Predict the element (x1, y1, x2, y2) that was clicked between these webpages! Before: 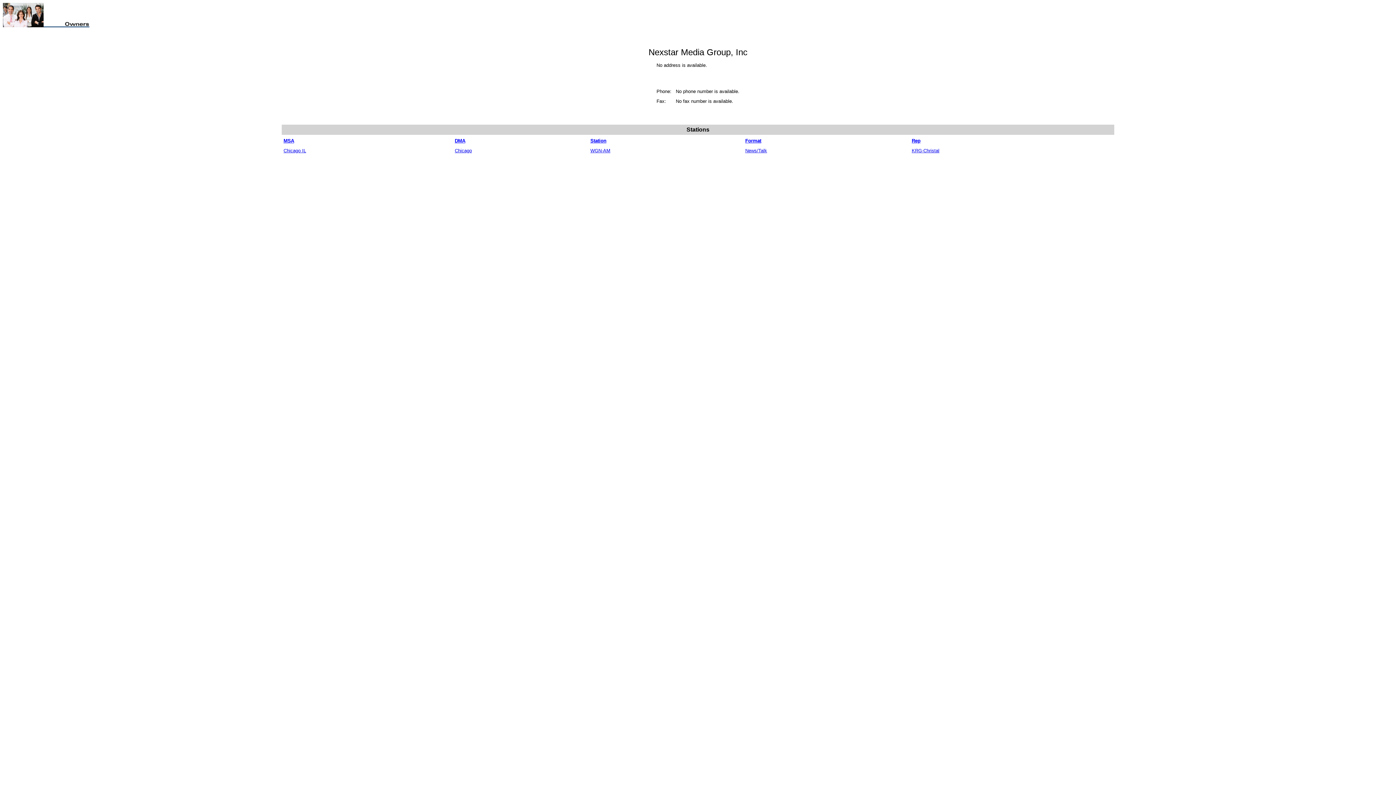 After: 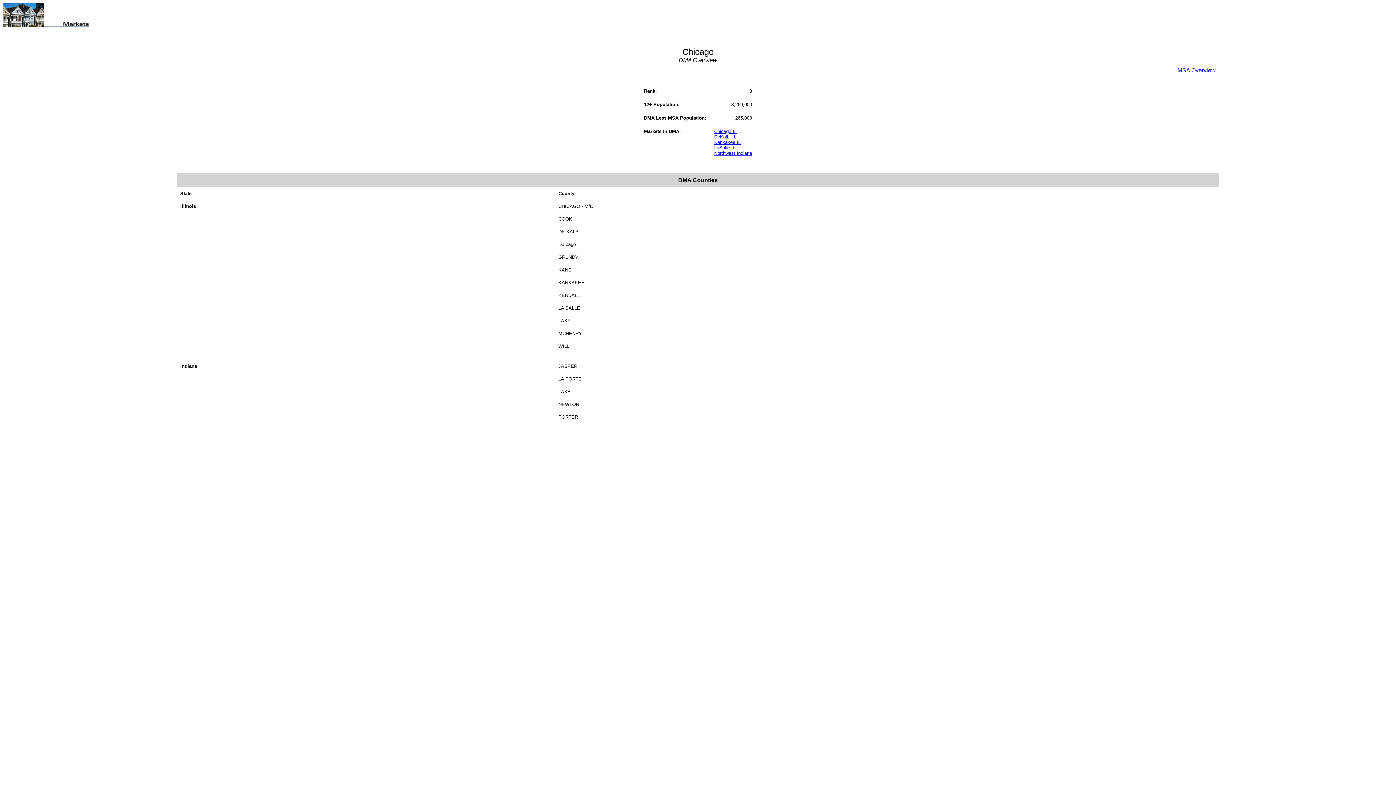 Action: label: Chicago bbox: (454, 148, 472, 153)